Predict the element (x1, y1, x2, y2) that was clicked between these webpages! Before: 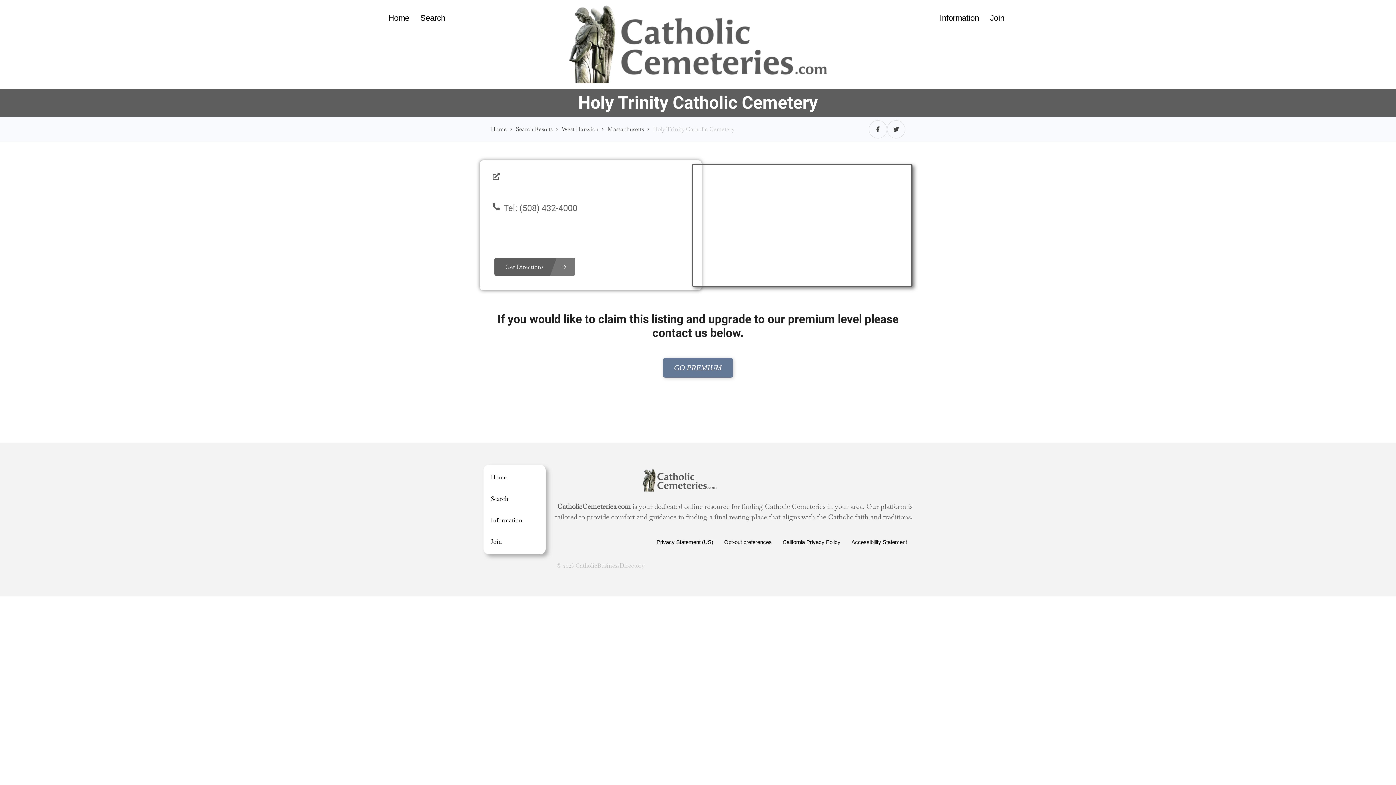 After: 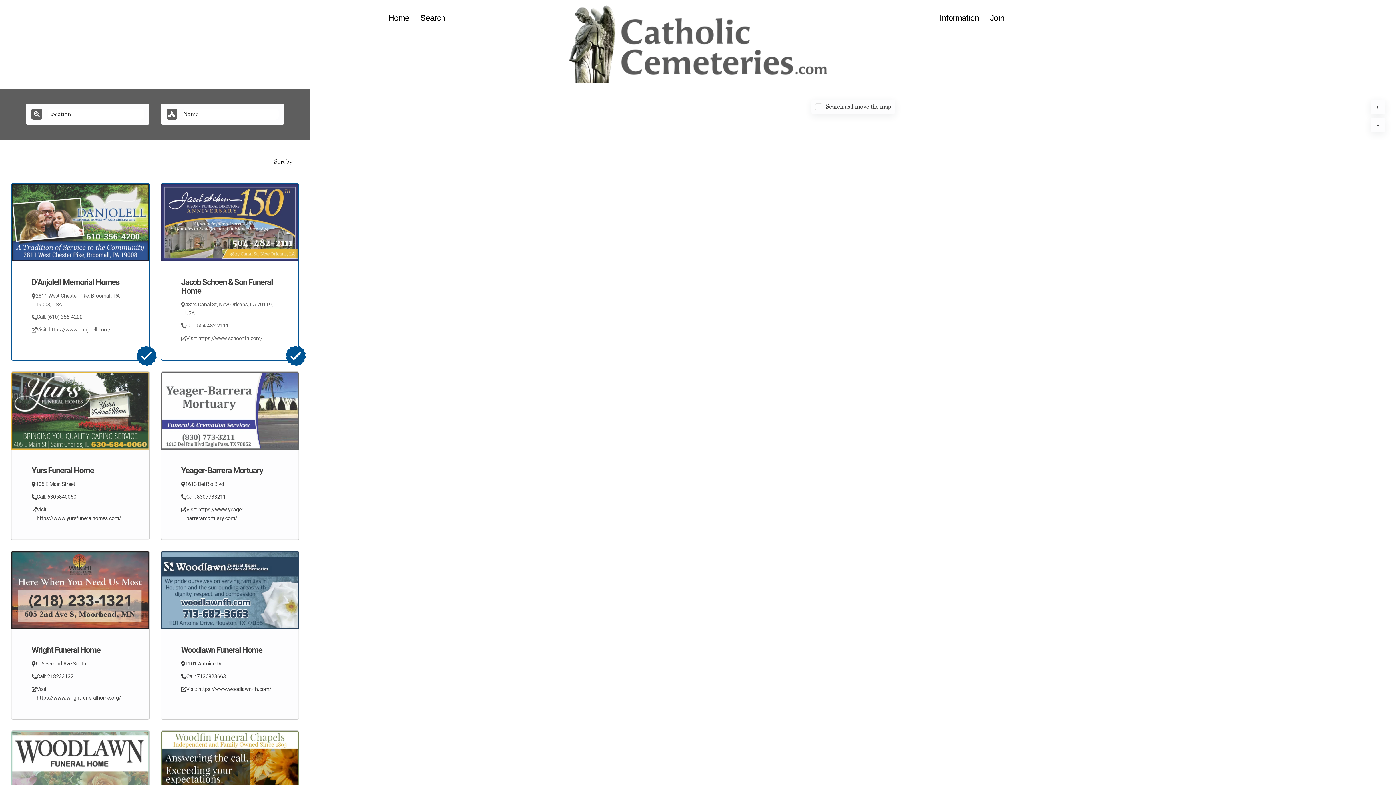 Action: label: Search bbox: (490, 493, 508, 504)